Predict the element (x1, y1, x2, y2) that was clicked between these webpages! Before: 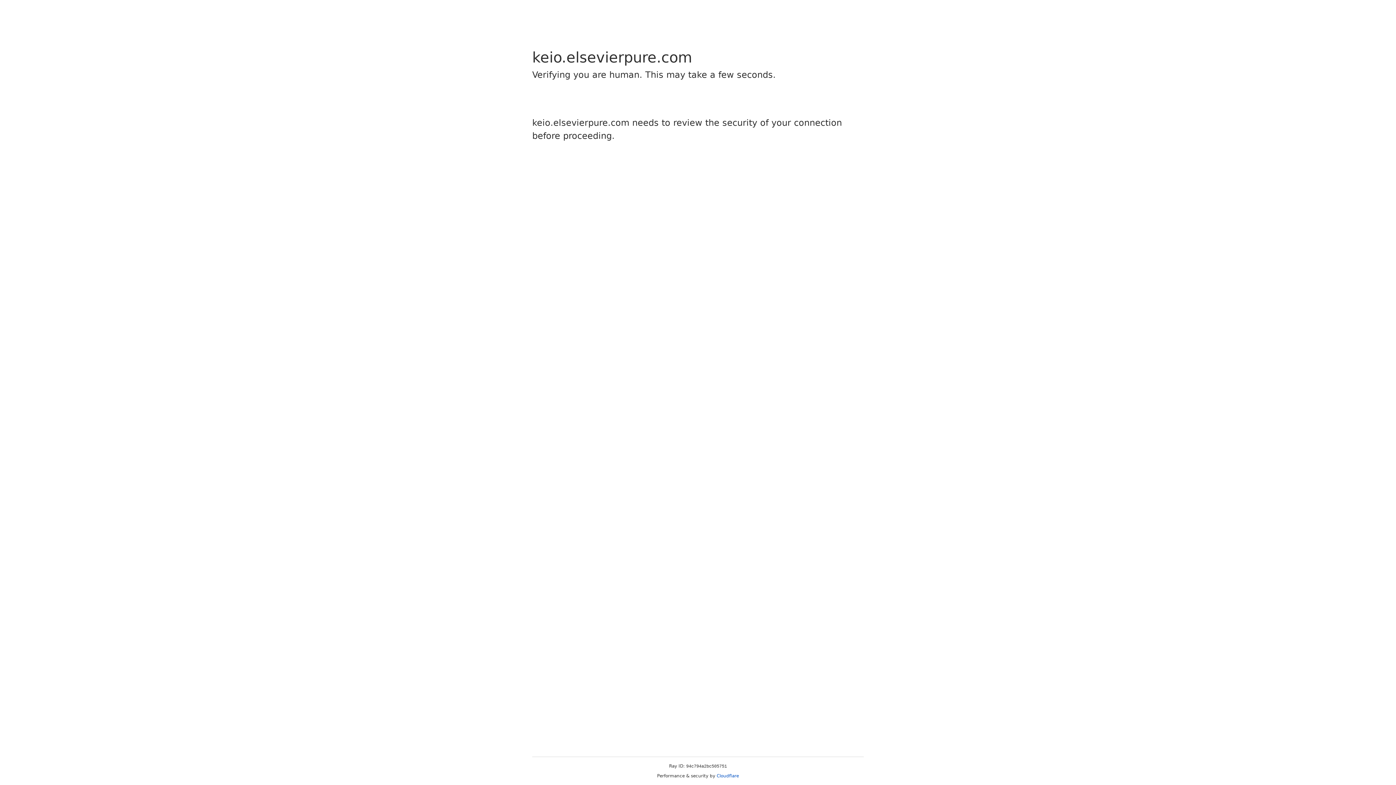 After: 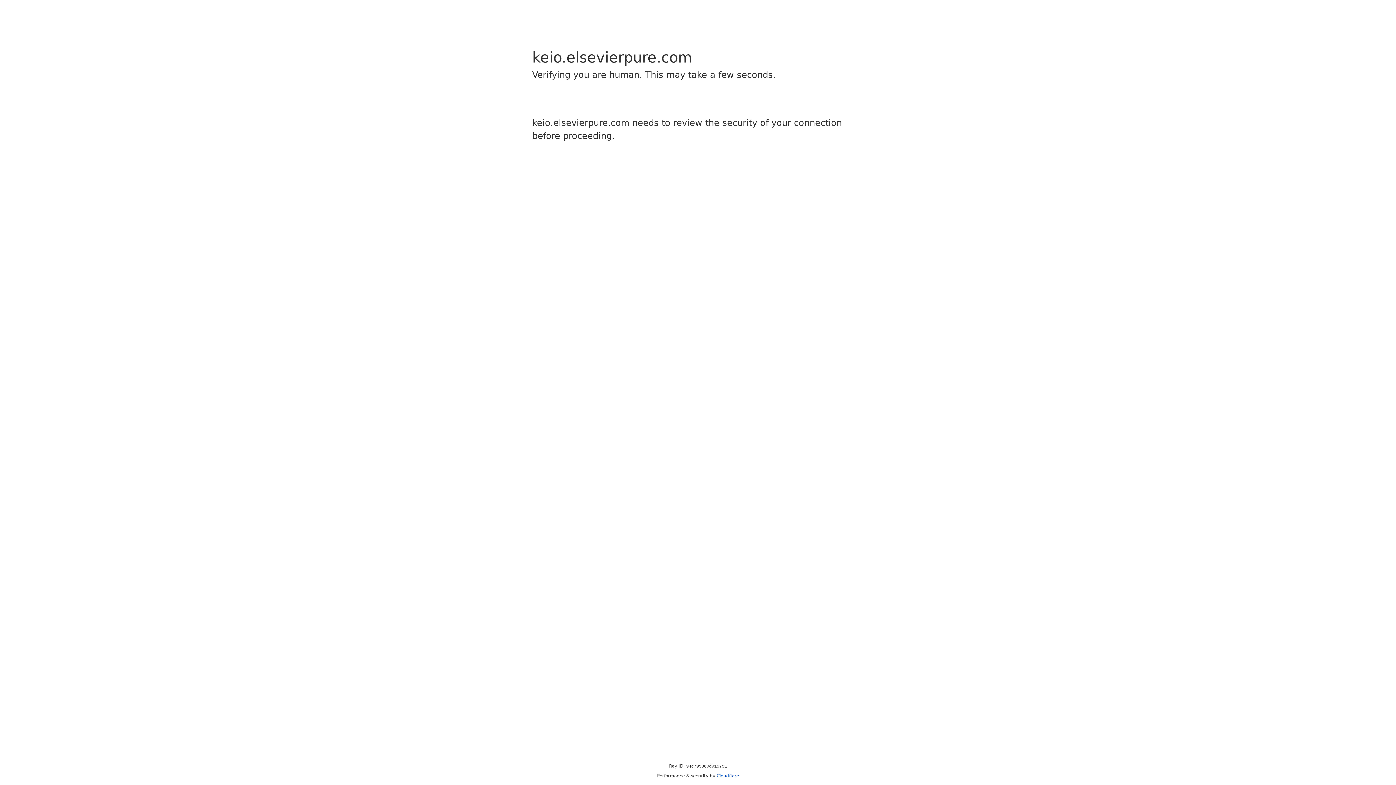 Action: bbox: (716, 773, 739, 778) label: Cloudflare